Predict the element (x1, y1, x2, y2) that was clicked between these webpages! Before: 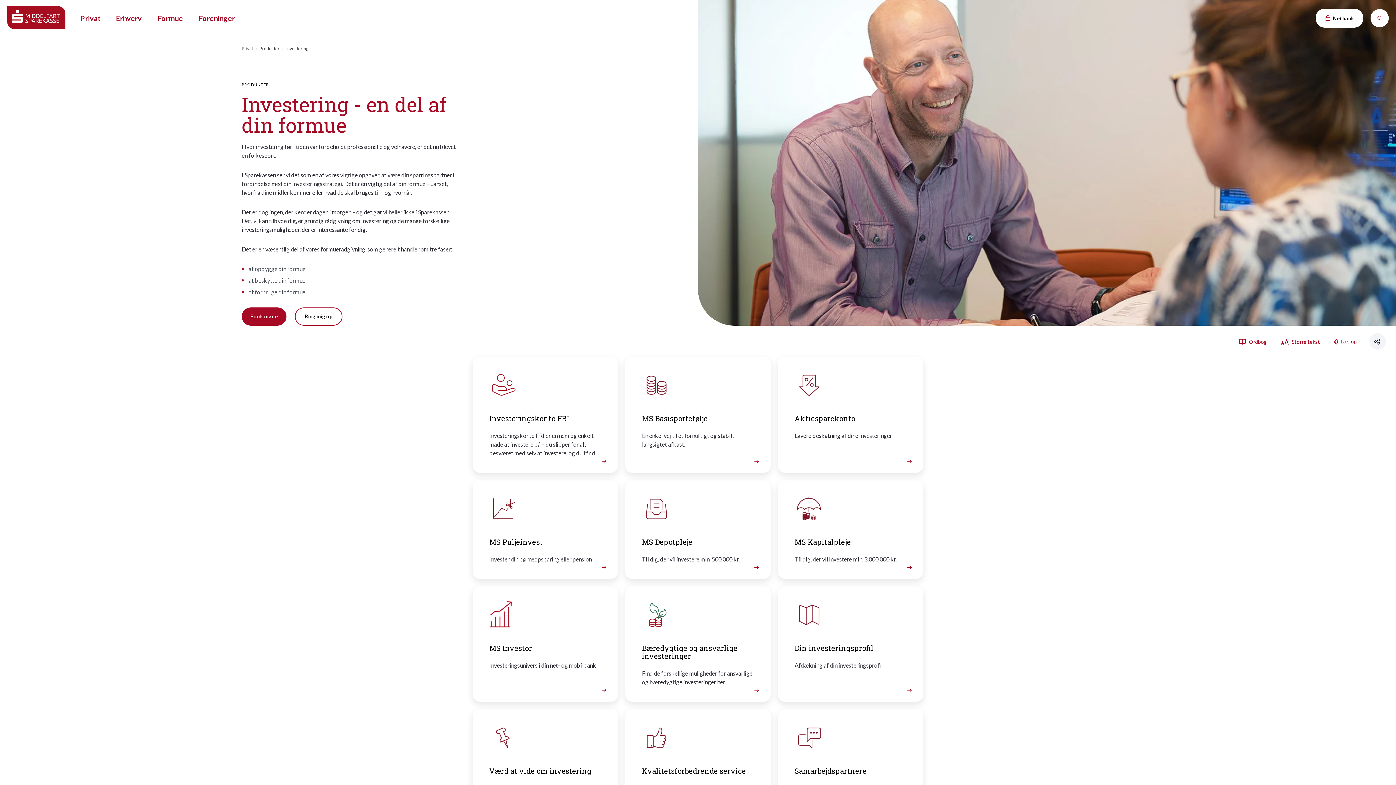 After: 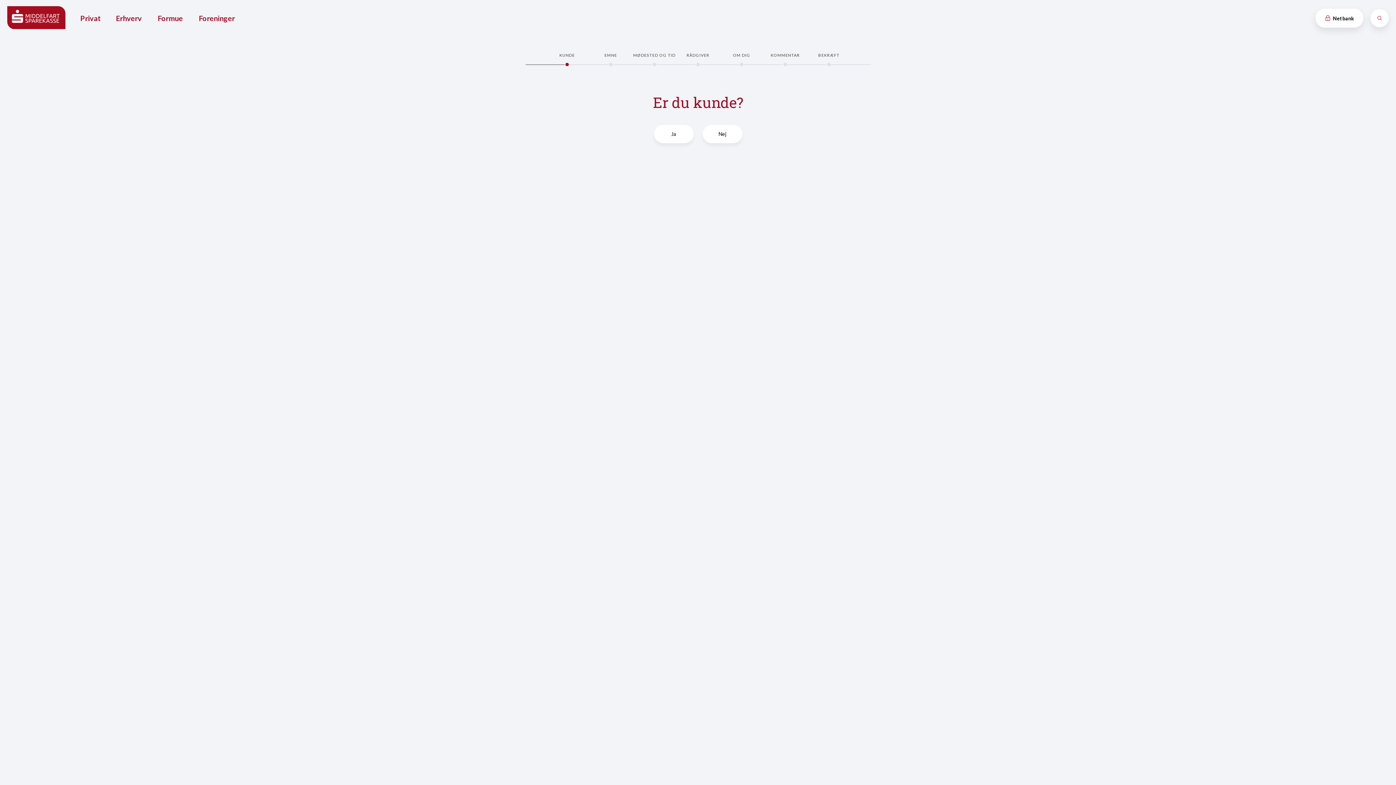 Action: bbox: (294, 344, 342, 362) label: Ring mig op